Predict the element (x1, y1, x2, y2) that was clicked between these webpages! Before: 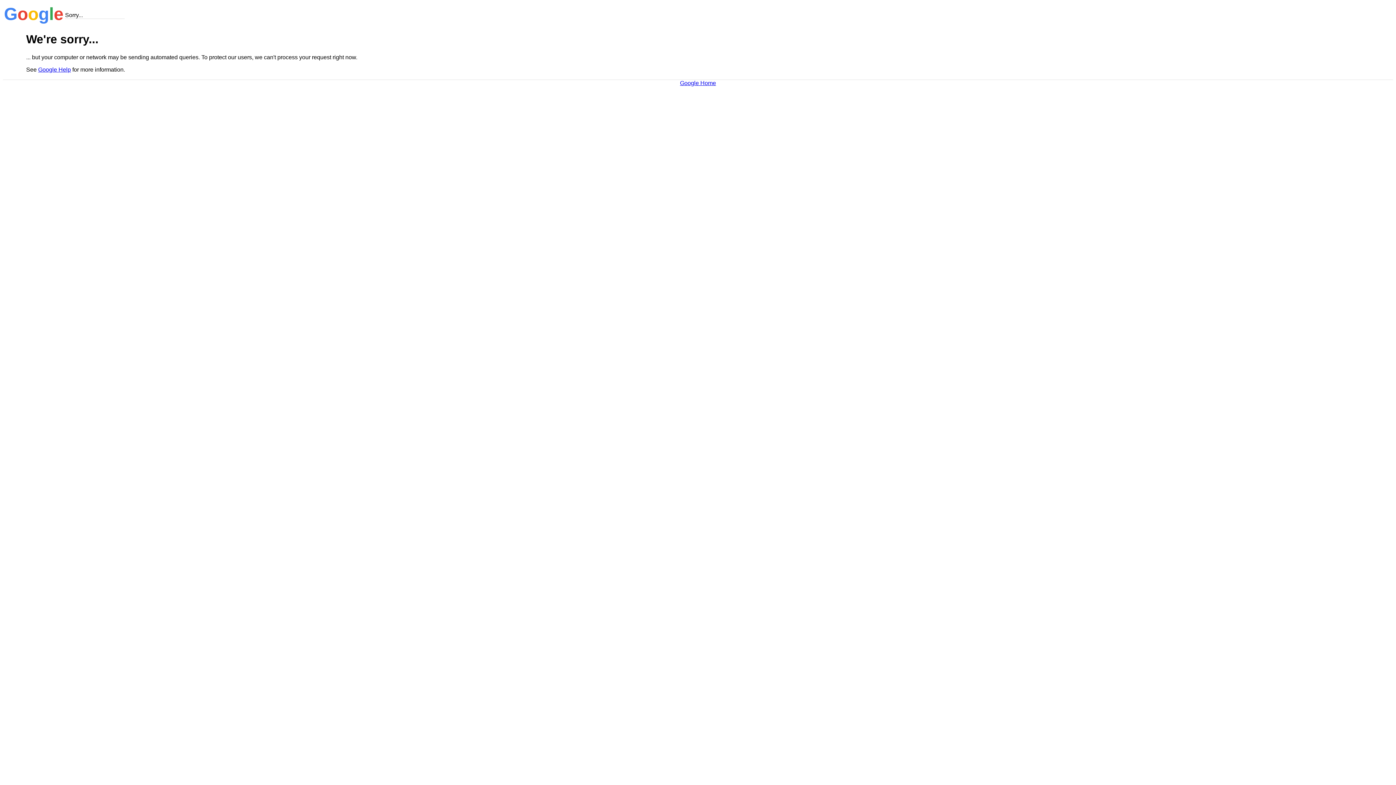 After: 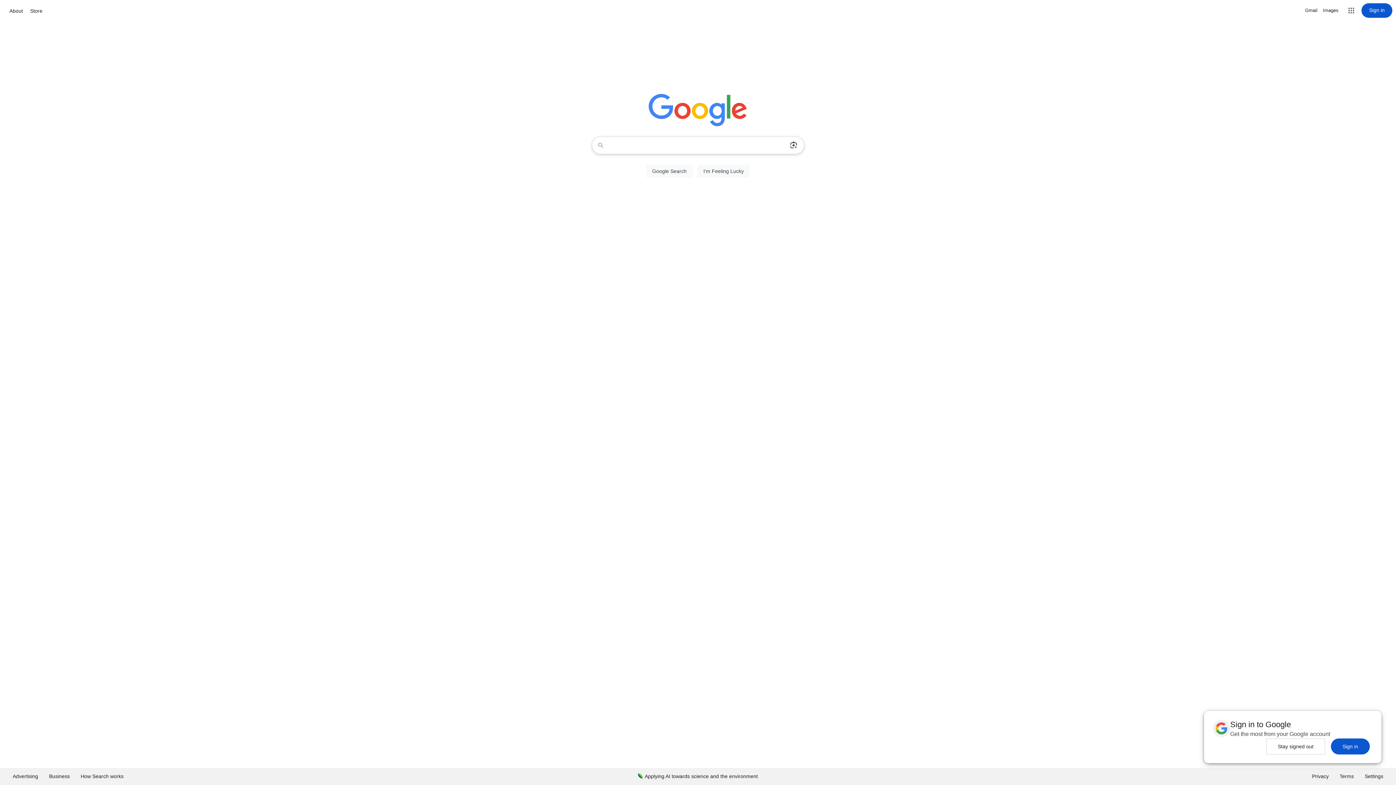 Action: label: Google Home bbox: (680, 79, 716, 86)